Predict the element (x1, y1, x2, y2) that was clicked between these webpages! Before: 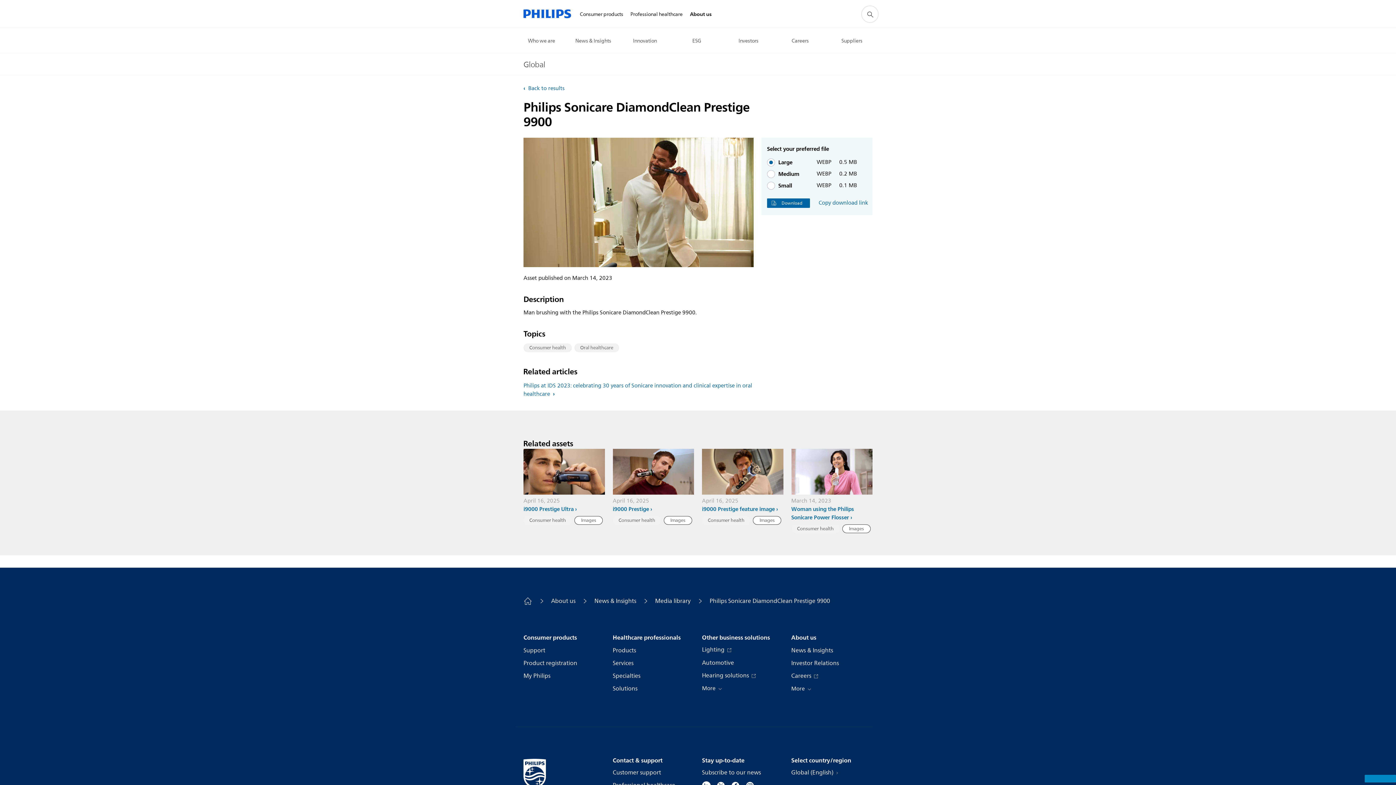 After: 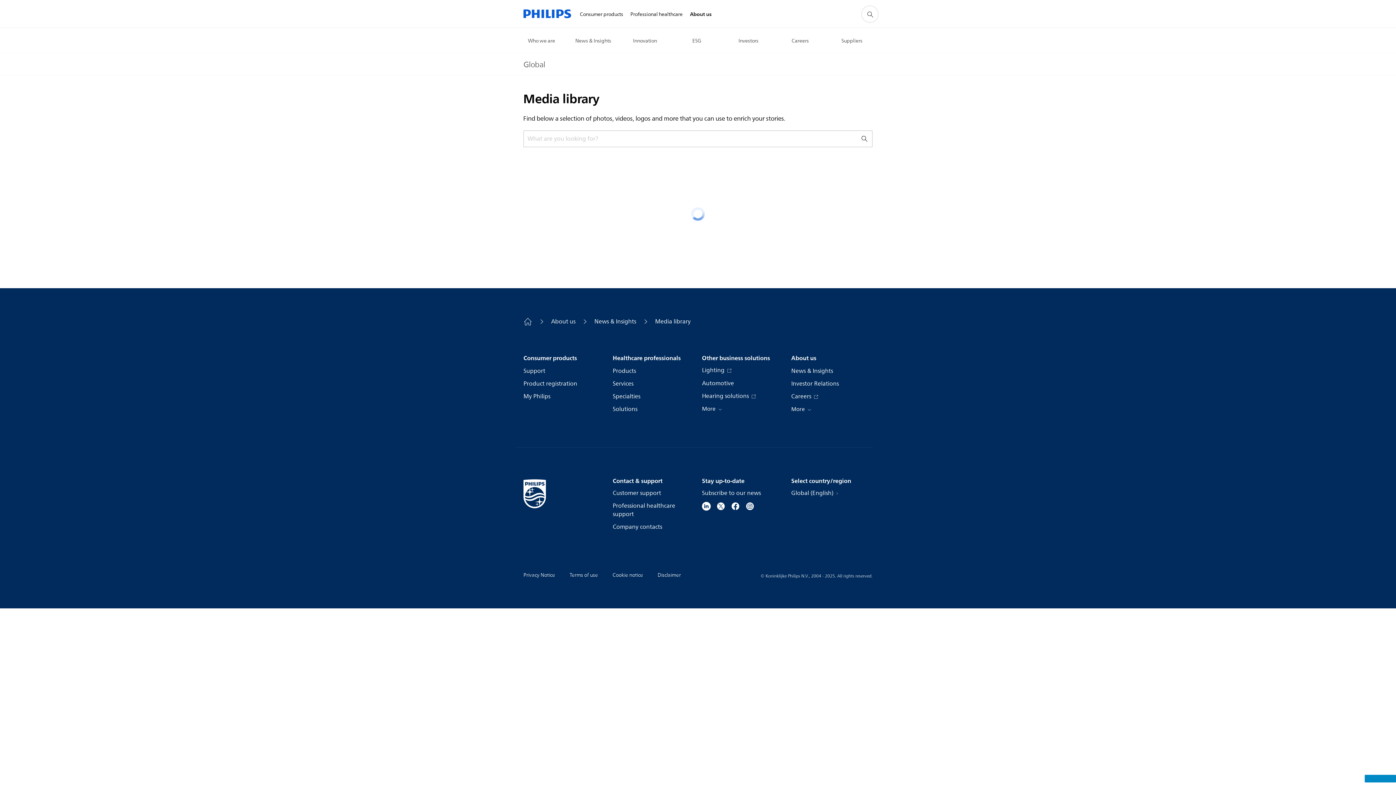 Action: bbox: (612, 516, 661, 525) label: Consumer health